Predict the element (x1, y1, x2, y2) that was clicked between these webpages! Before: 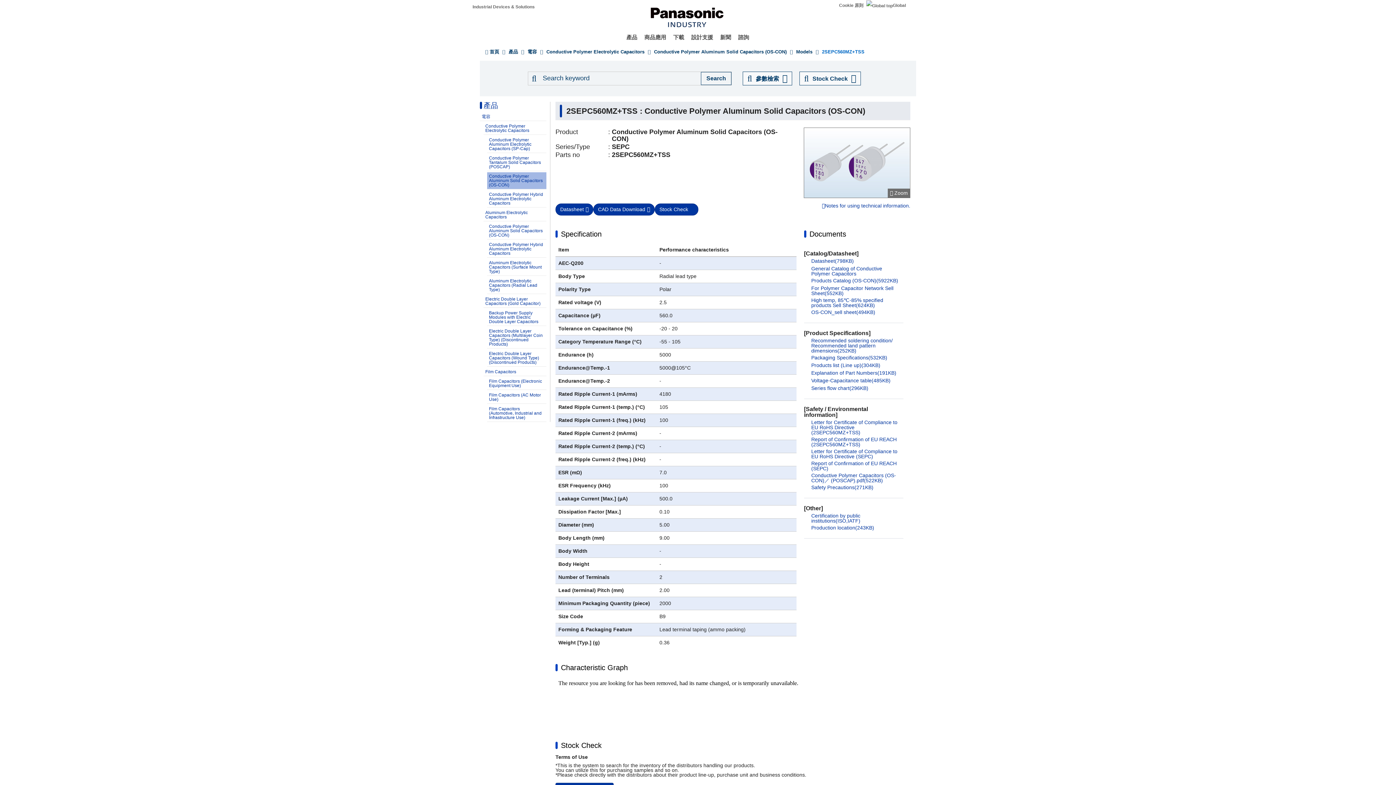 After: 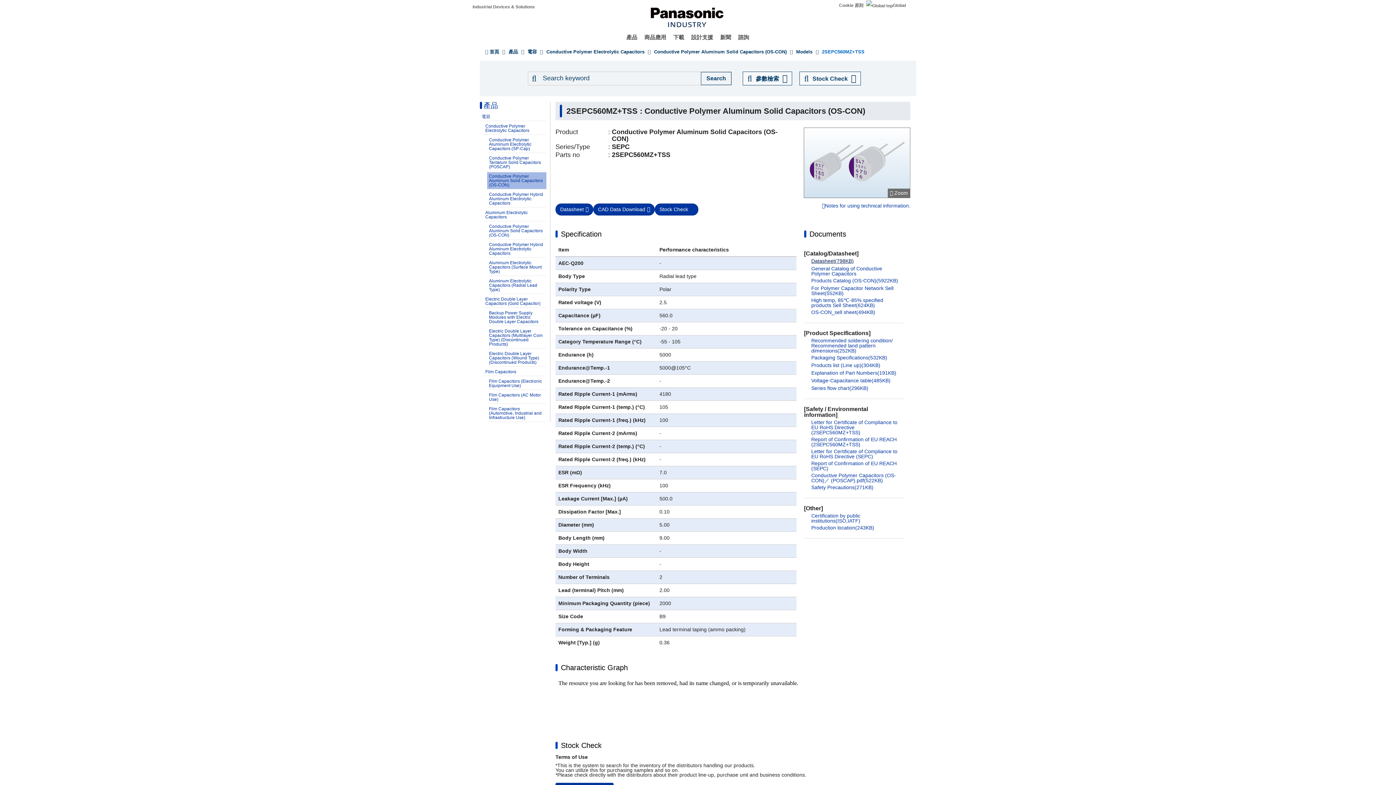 Action: bbox: (804, 258, 902, 264) label: Datasheet(798KB)